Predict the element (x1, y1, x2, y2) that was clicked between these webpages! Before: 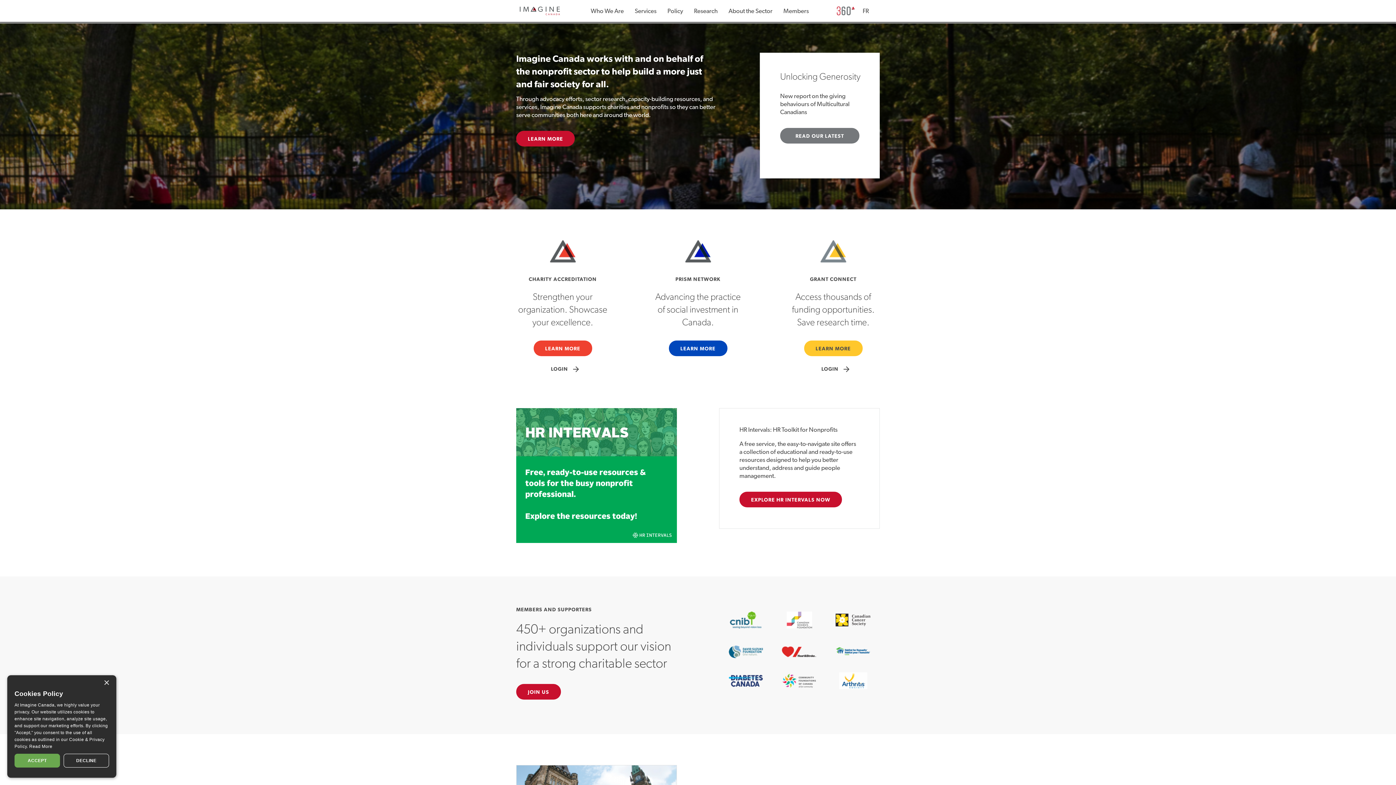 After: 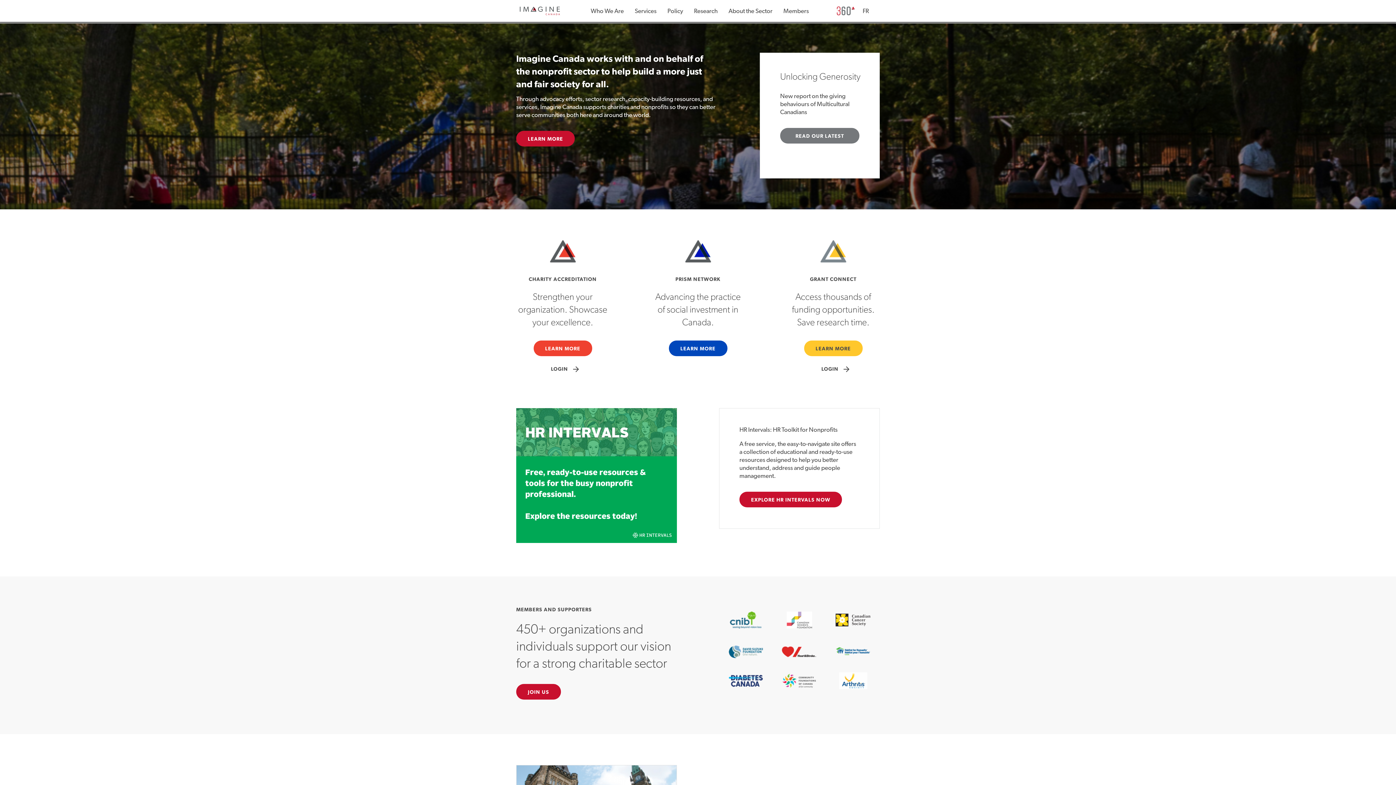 Action: label: DECLINE bbox: (63, 754, 109, 768)